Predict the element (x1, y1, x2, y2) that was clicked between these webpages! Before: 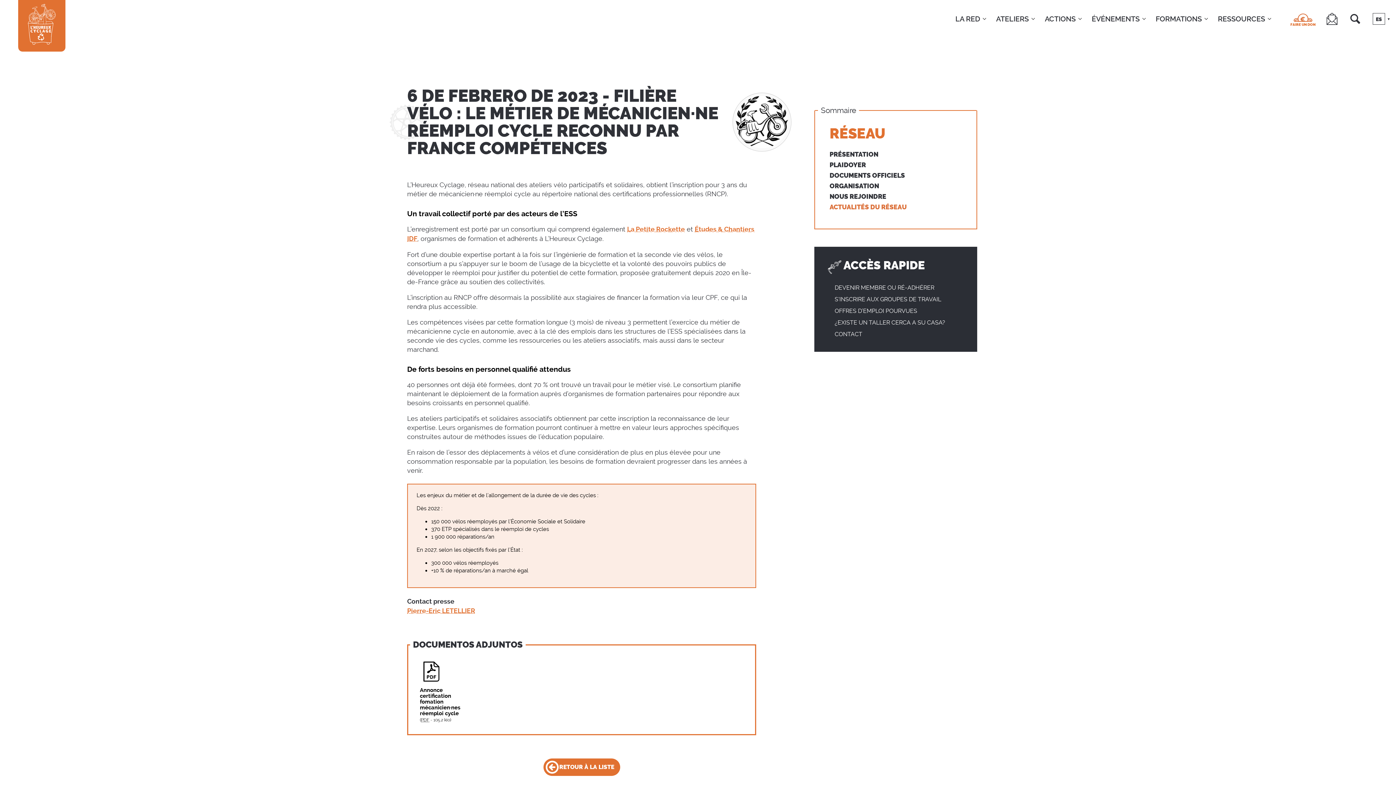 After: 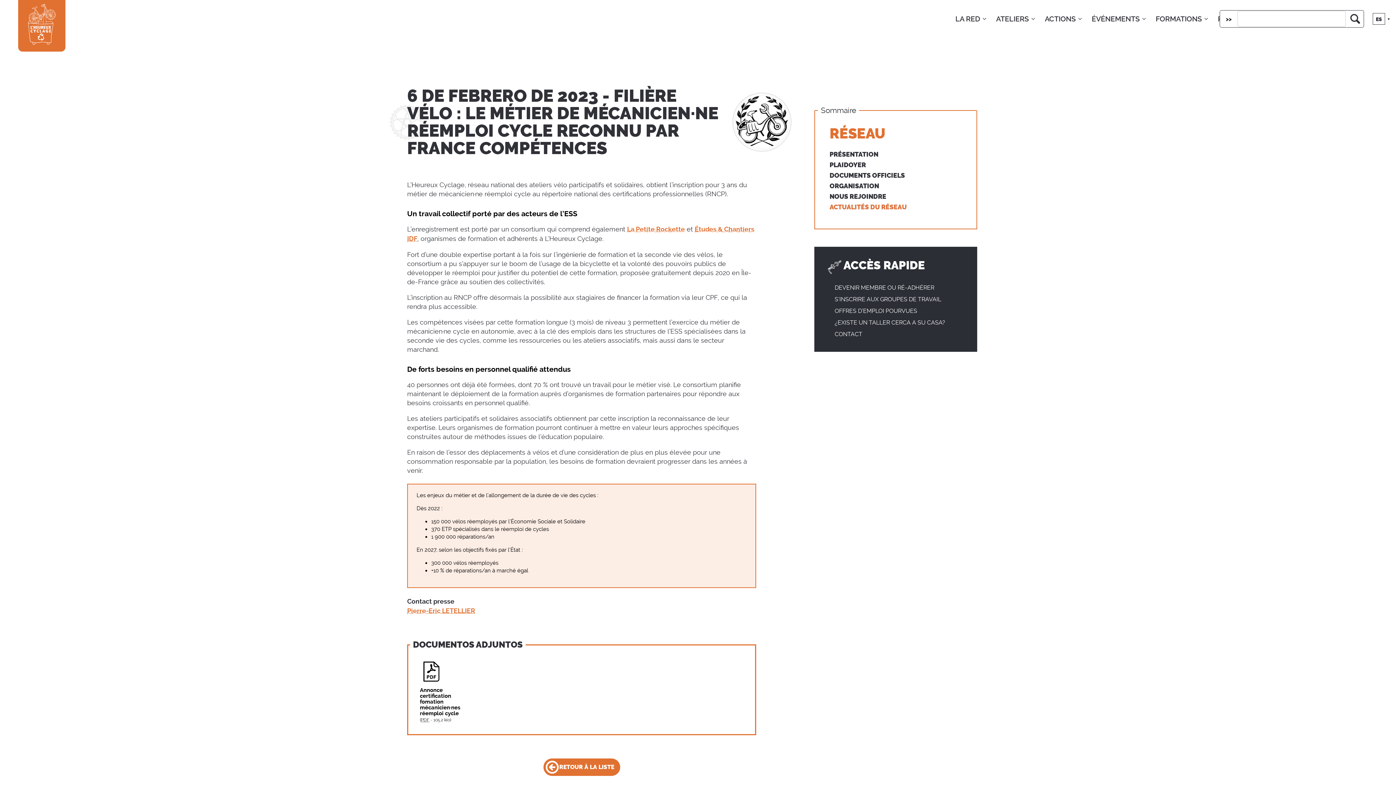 Action: label: search bbox: (1346, 10, 1364, 27)